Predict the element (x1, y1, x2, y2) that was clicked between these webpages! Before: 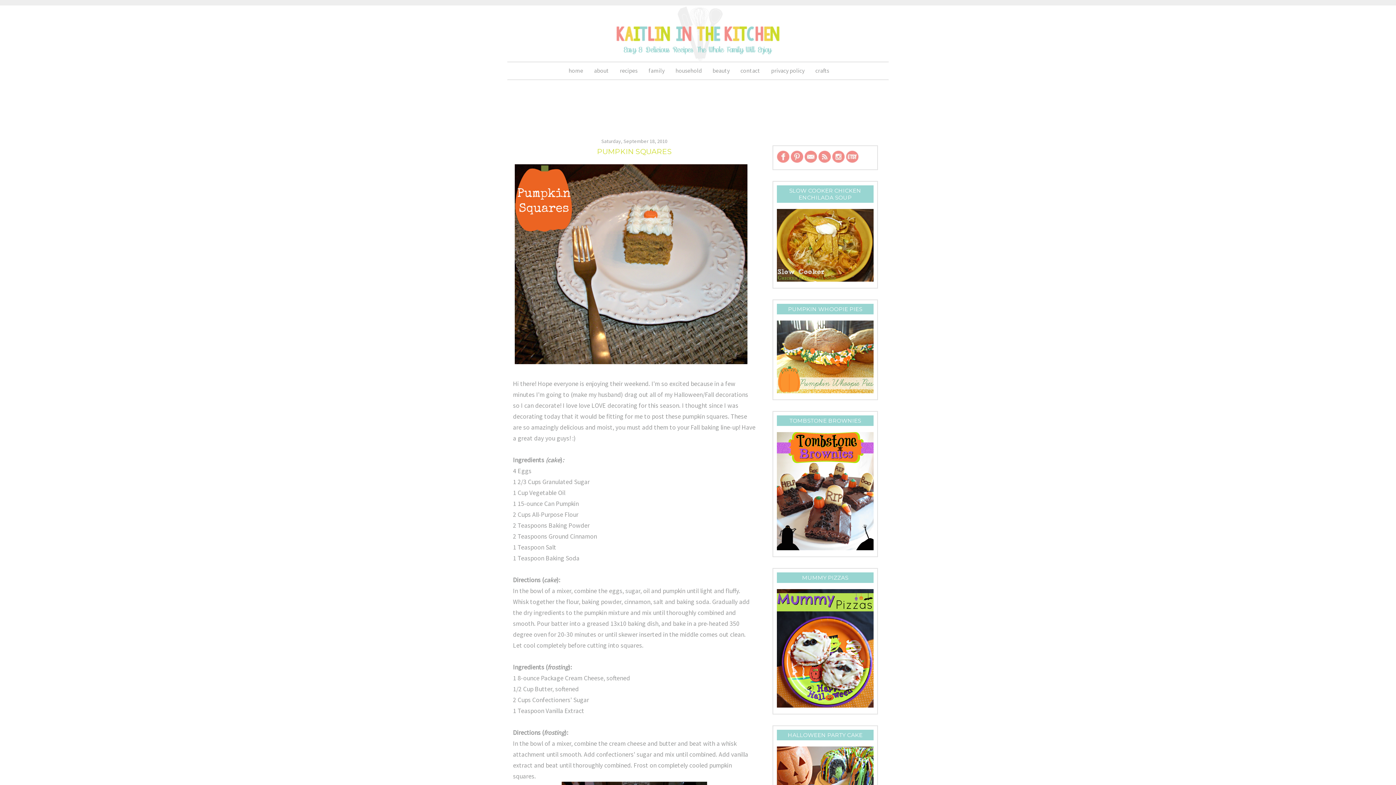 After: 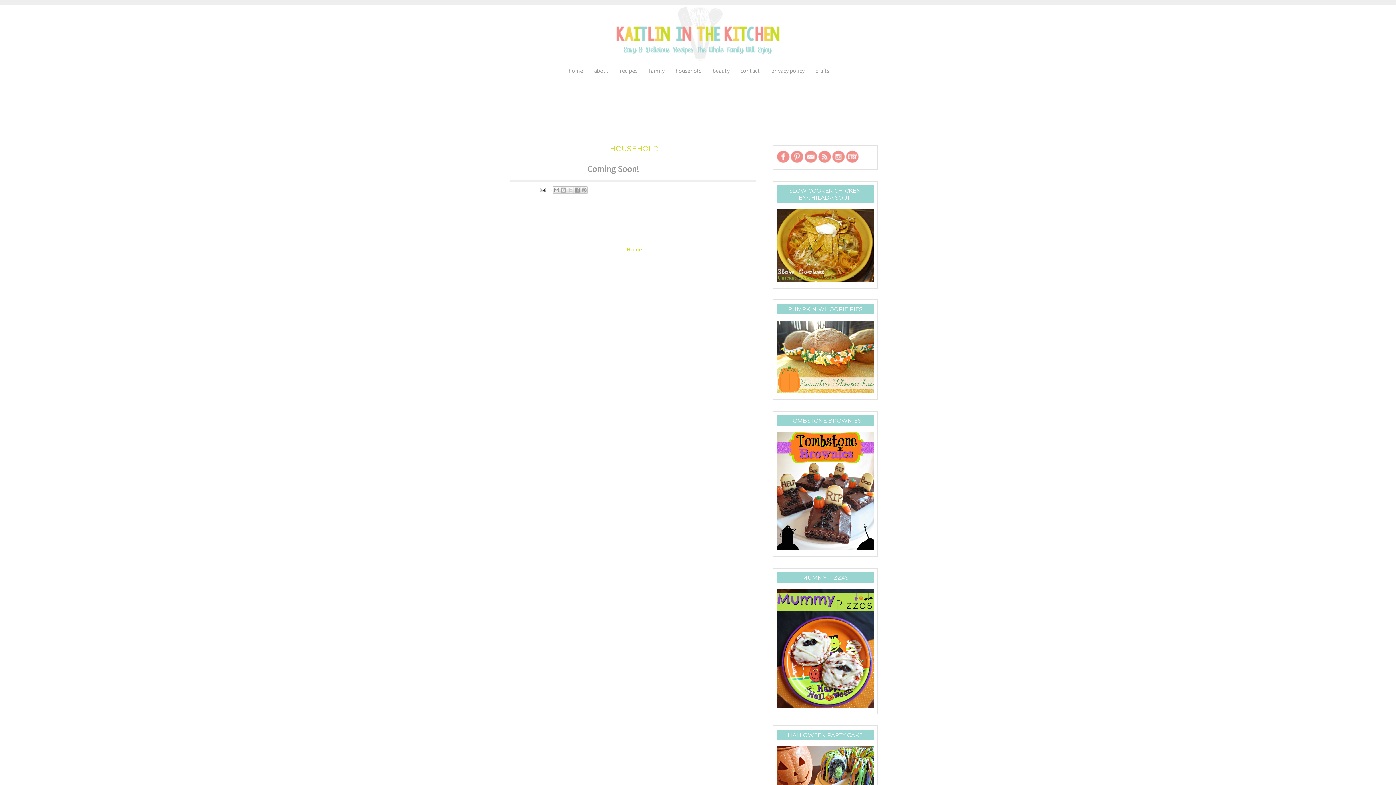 Action: bbox: (669, 62, 707, 79) label: household